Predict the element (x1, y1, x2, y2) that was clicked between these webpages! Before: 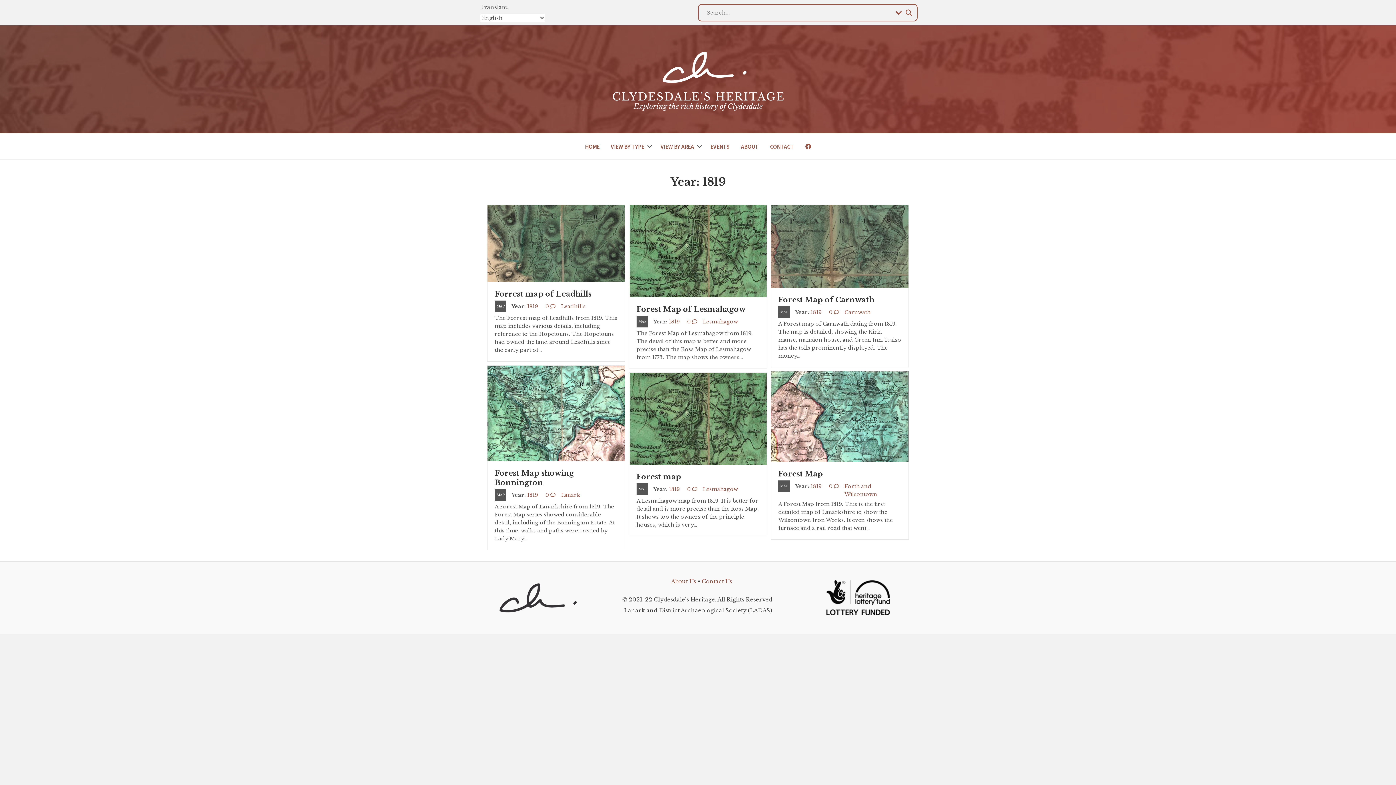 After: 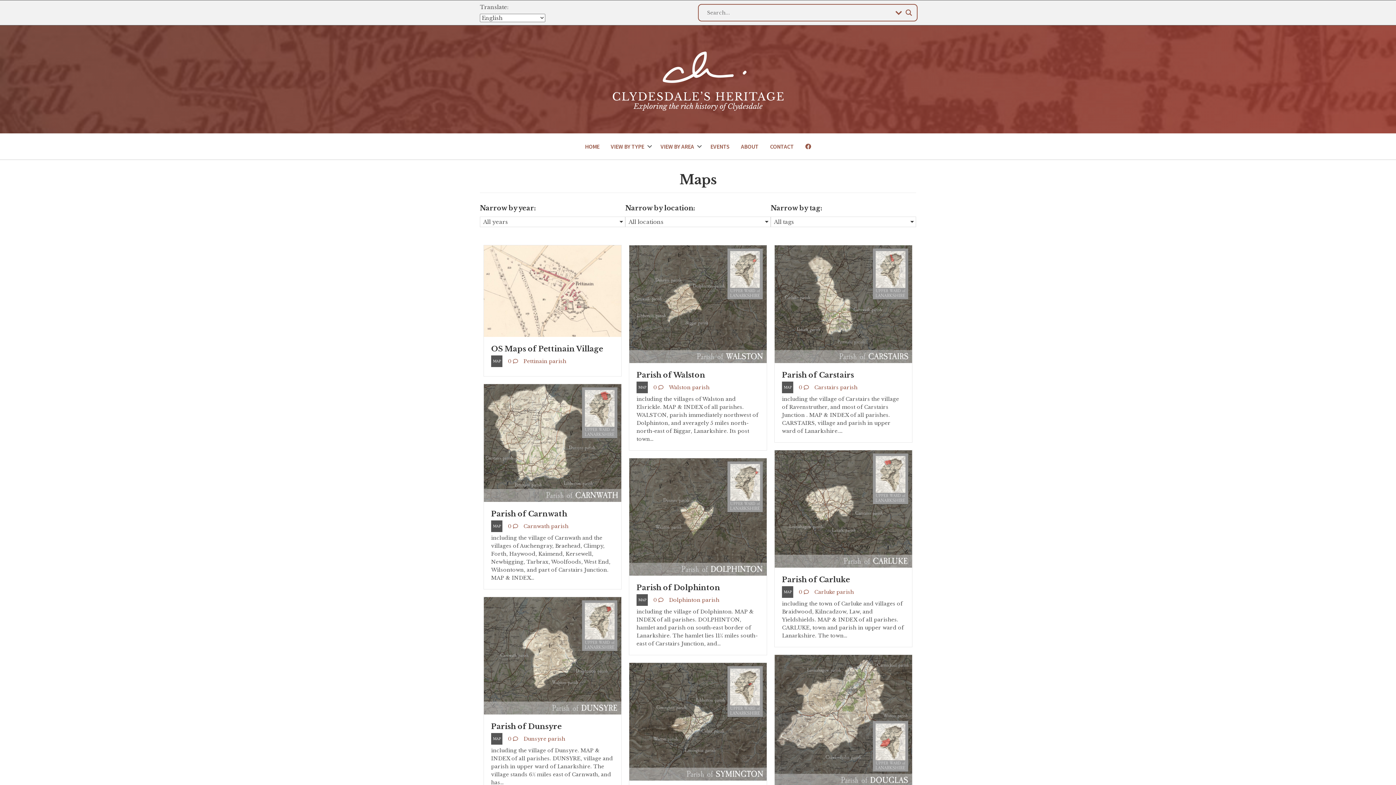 Action: label: MAP bbox: (496, 304, 504, 308)